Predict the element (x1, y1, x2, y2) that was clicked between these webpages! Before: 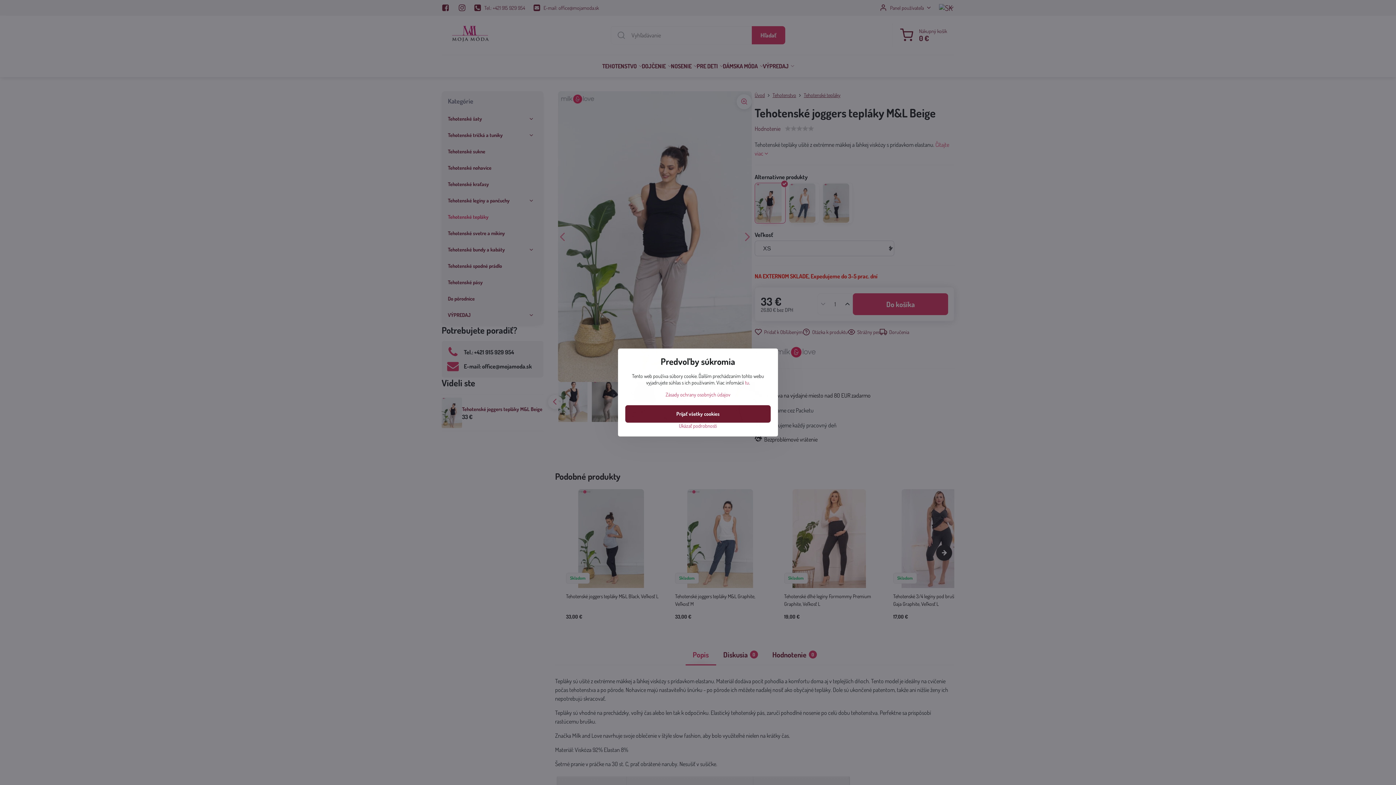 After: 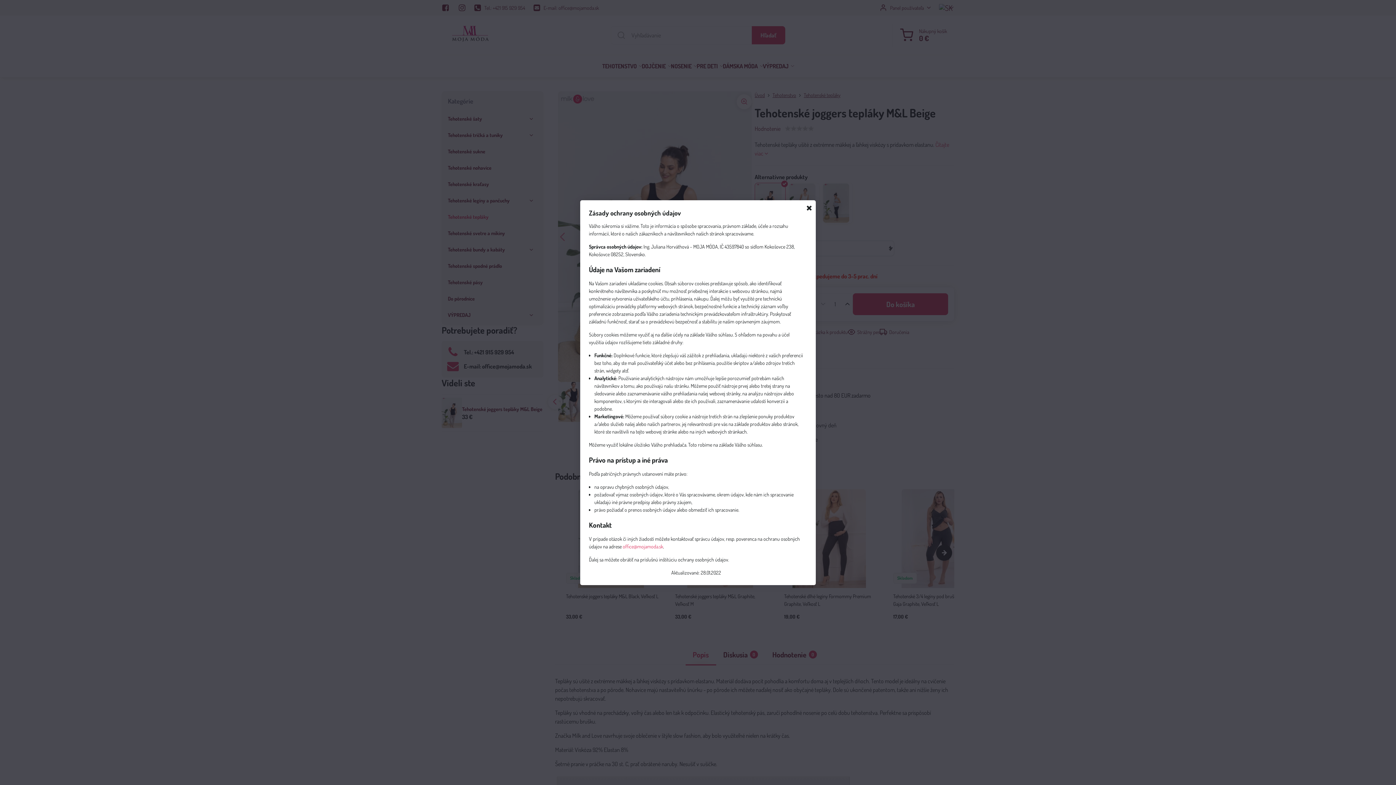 Action: label: Zásady ochrany osobných údajov bbox: (665, 391, 730, 397)